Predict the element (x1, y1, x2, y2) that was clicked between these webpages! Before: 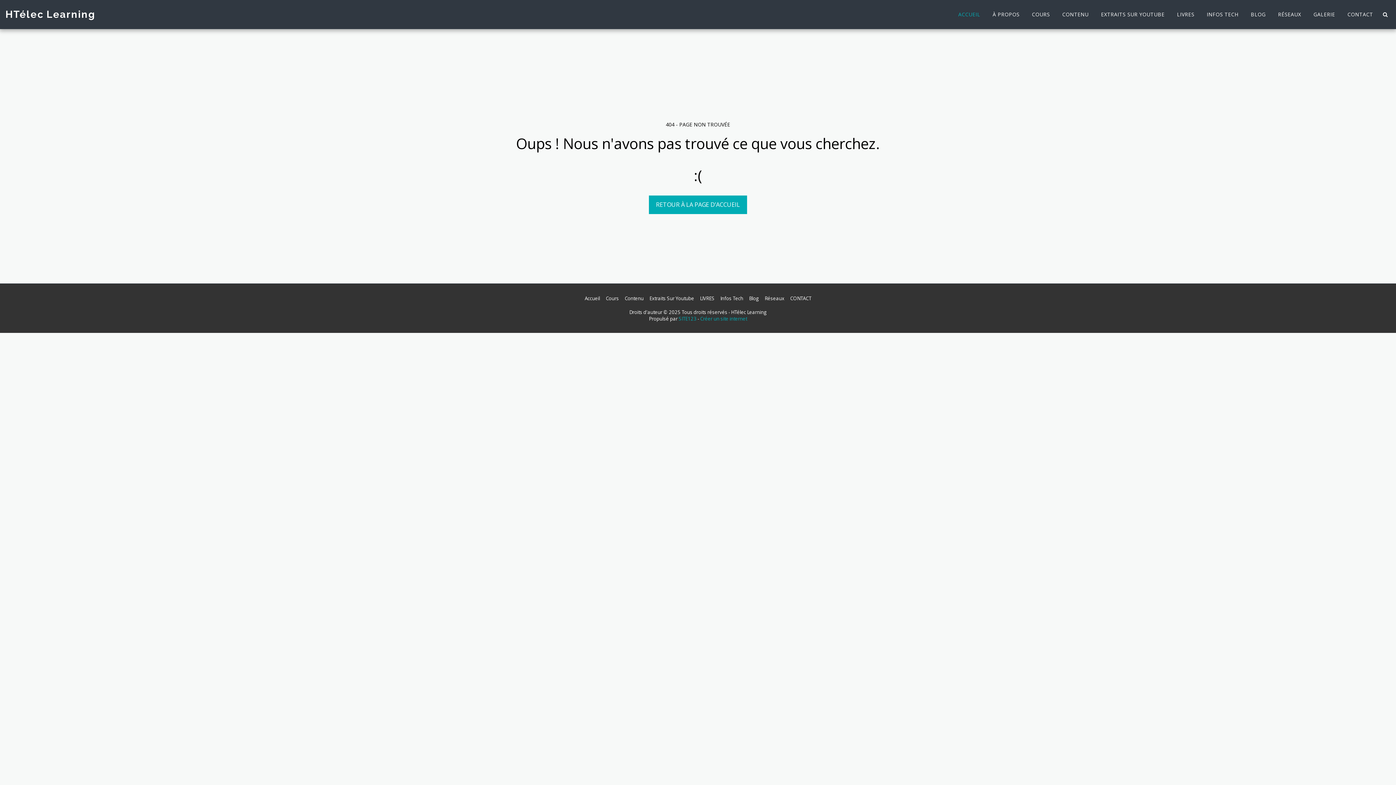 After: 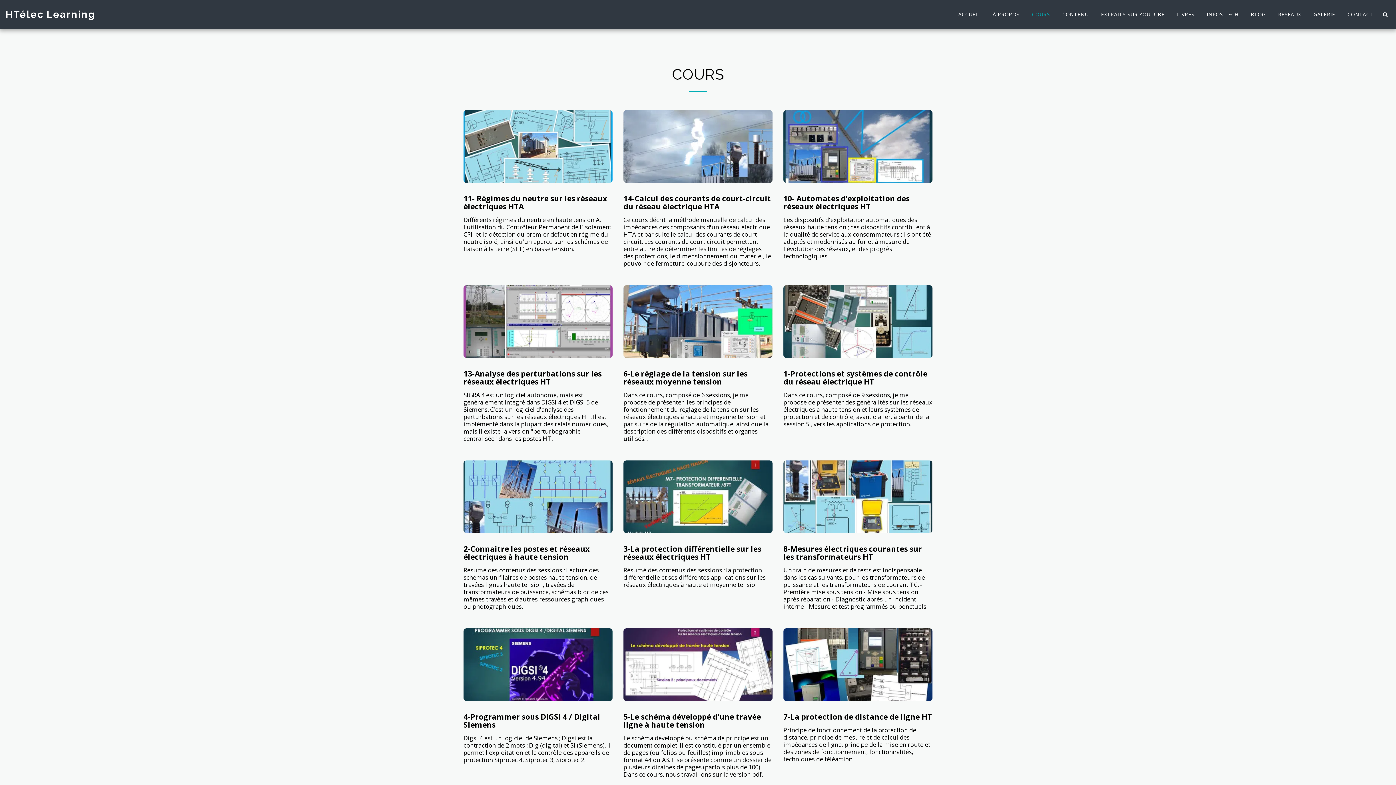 Action: label: COURS bbox: (1026, 9, 1055, 19)